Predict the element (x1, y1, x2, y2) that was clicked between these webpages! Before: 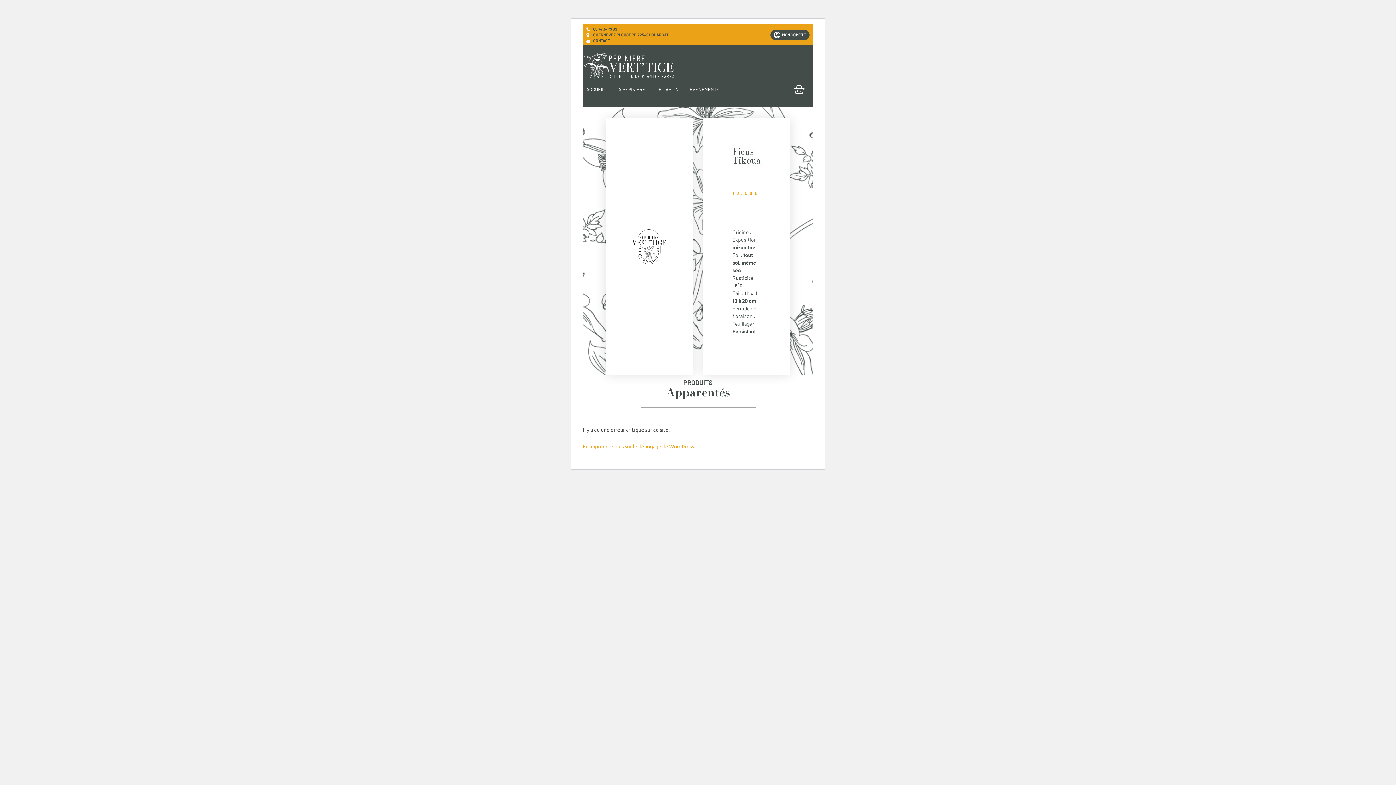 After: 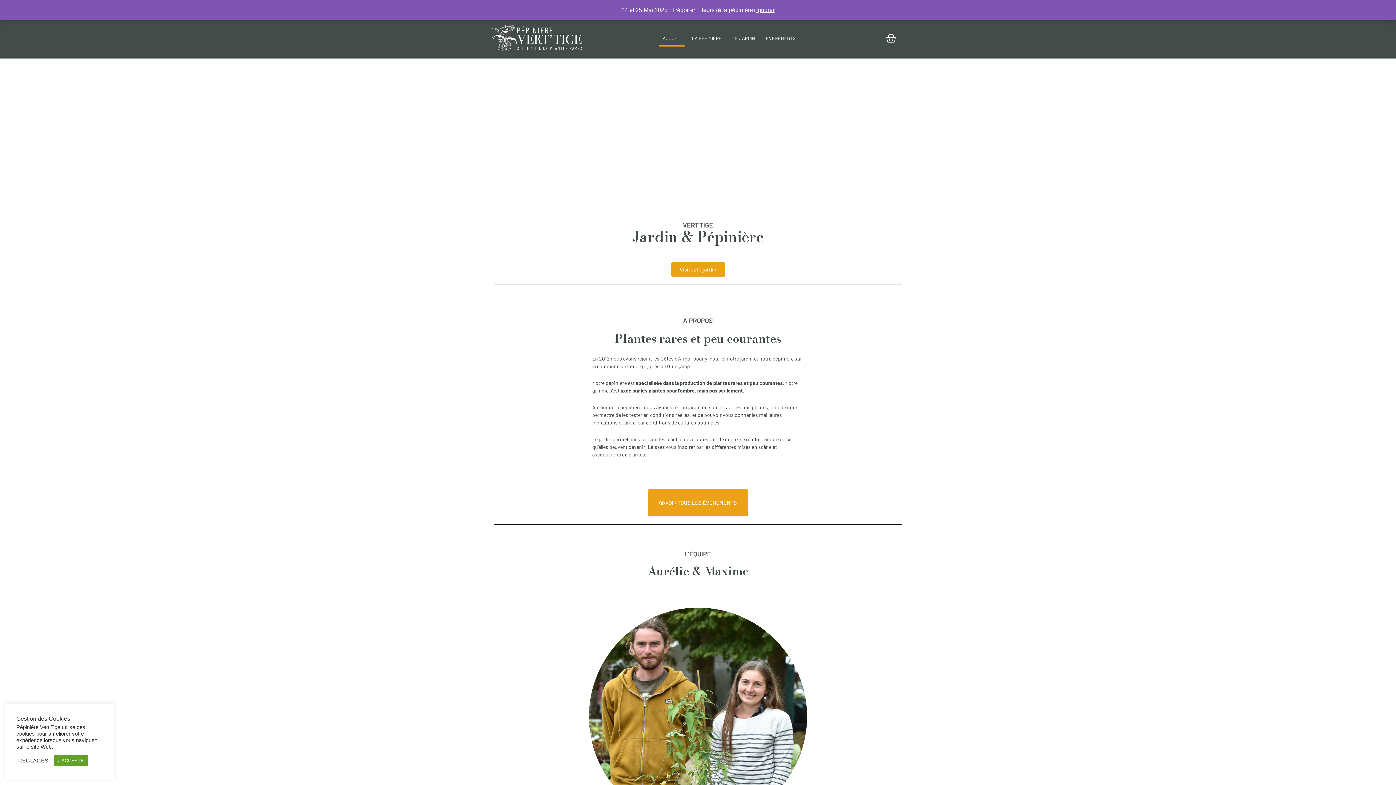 Action: bbox: (582, 52, 673, 79)